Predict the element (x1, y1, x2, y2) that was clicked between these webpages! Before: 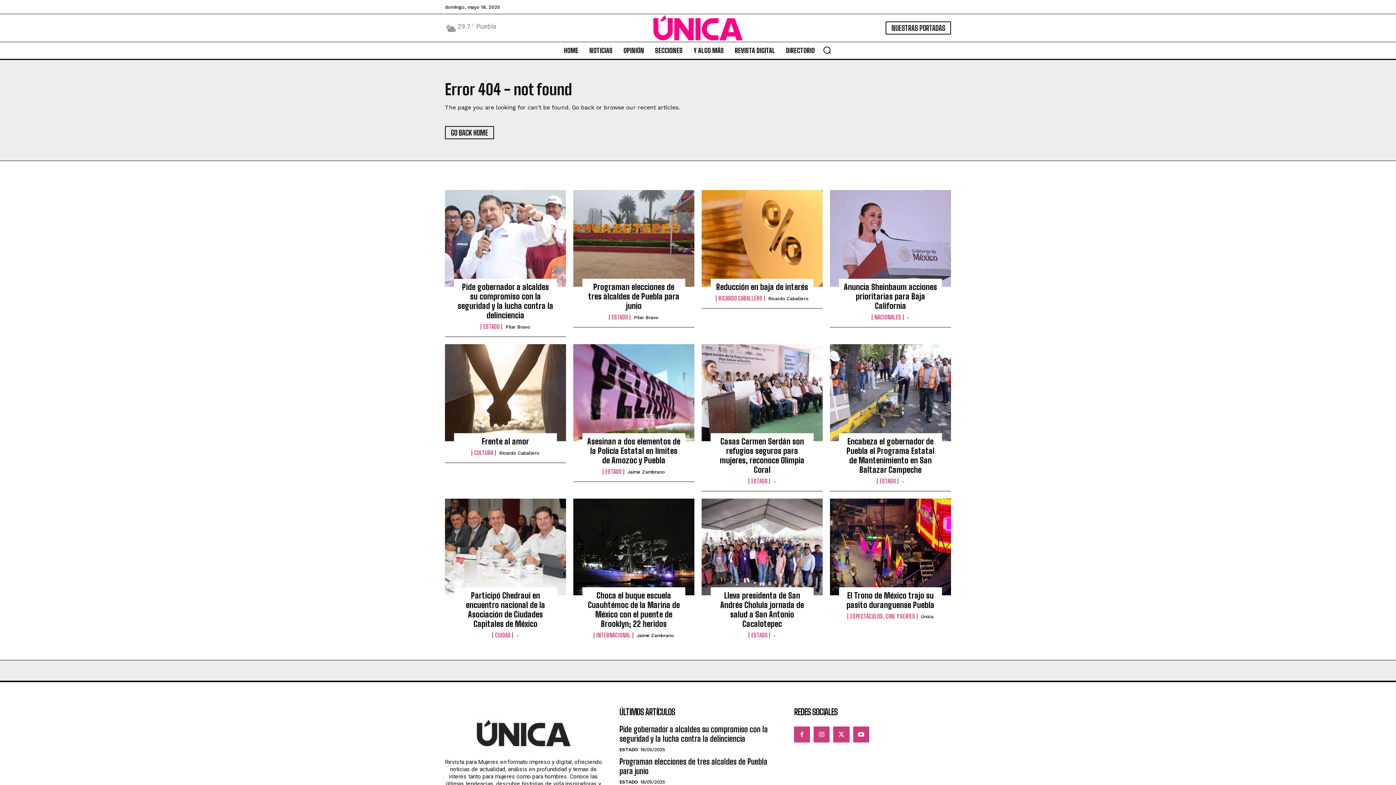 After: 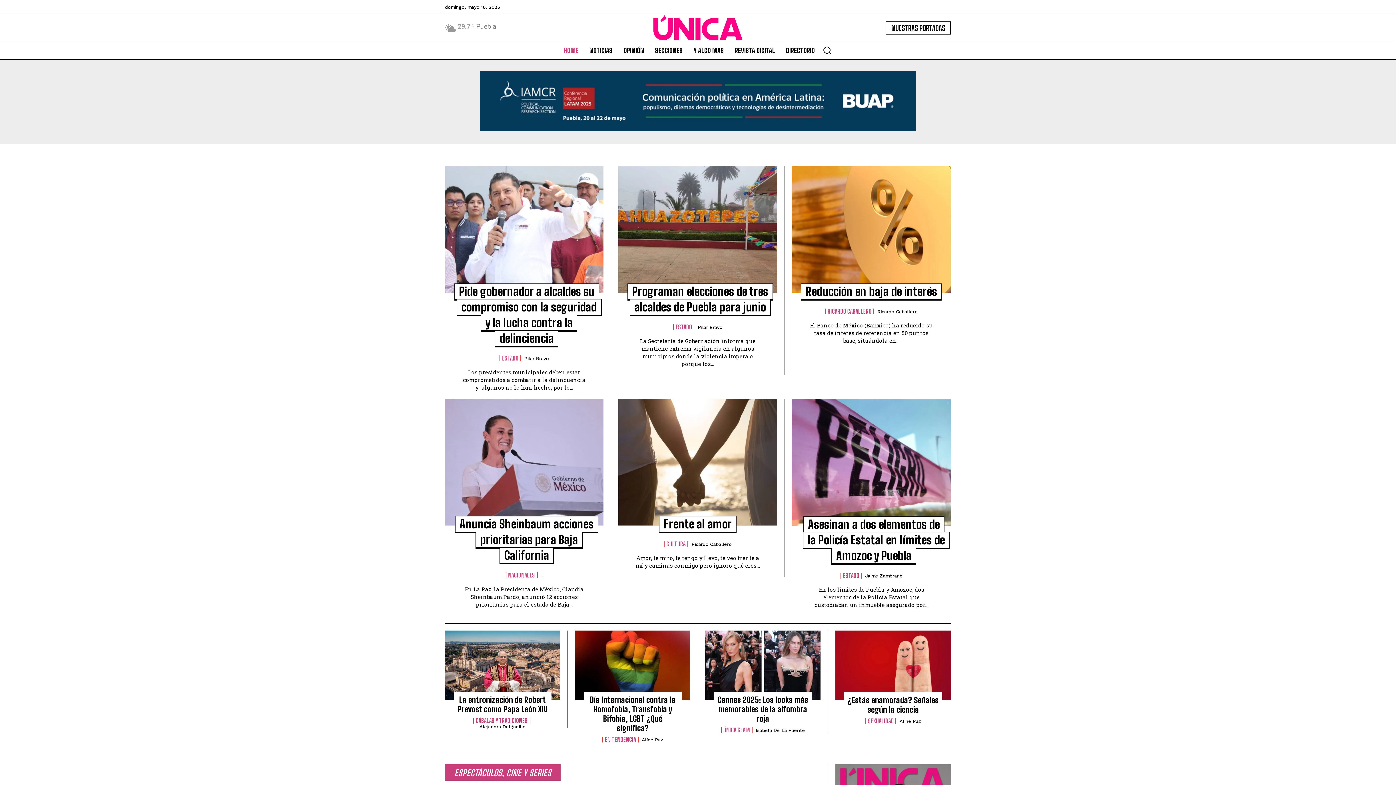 Action: bbox: (445, 718, 602, 748)